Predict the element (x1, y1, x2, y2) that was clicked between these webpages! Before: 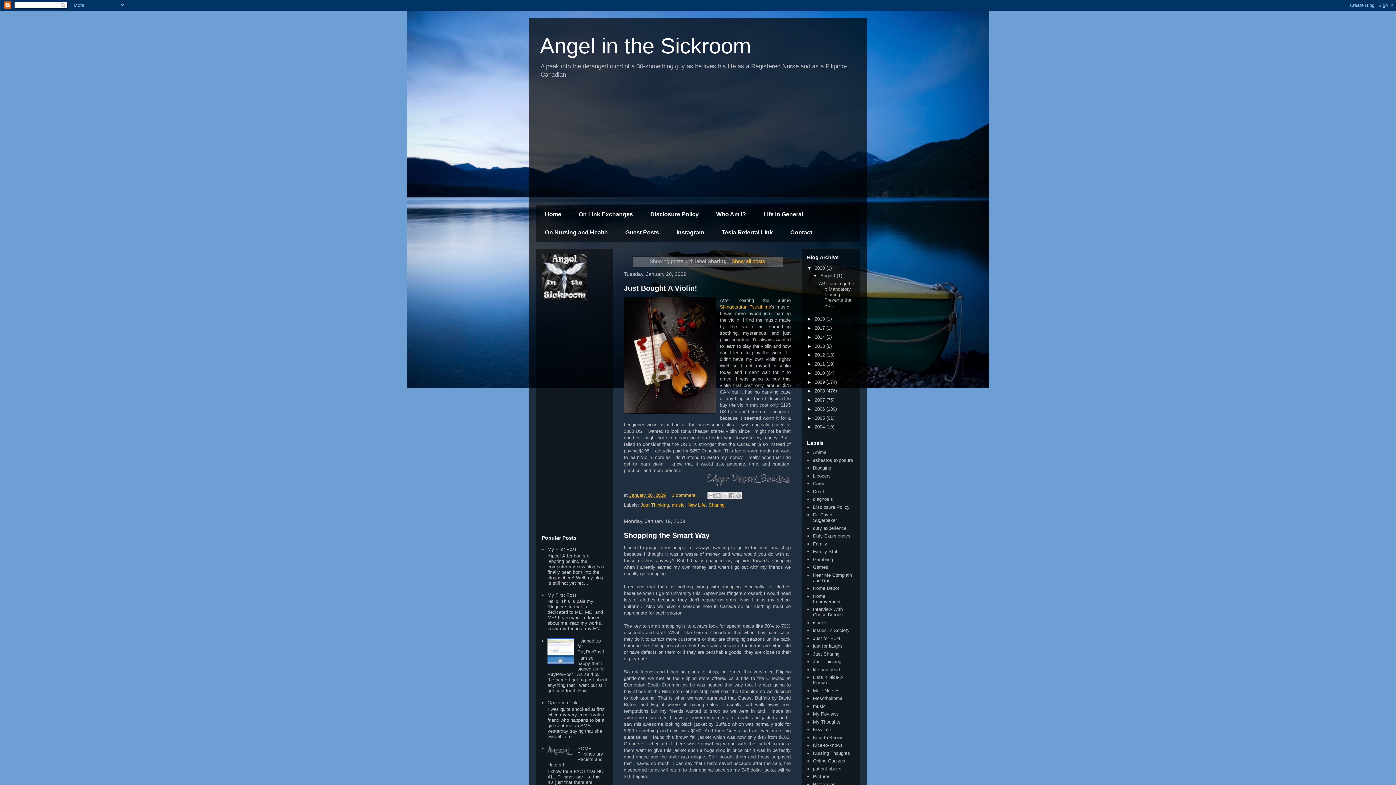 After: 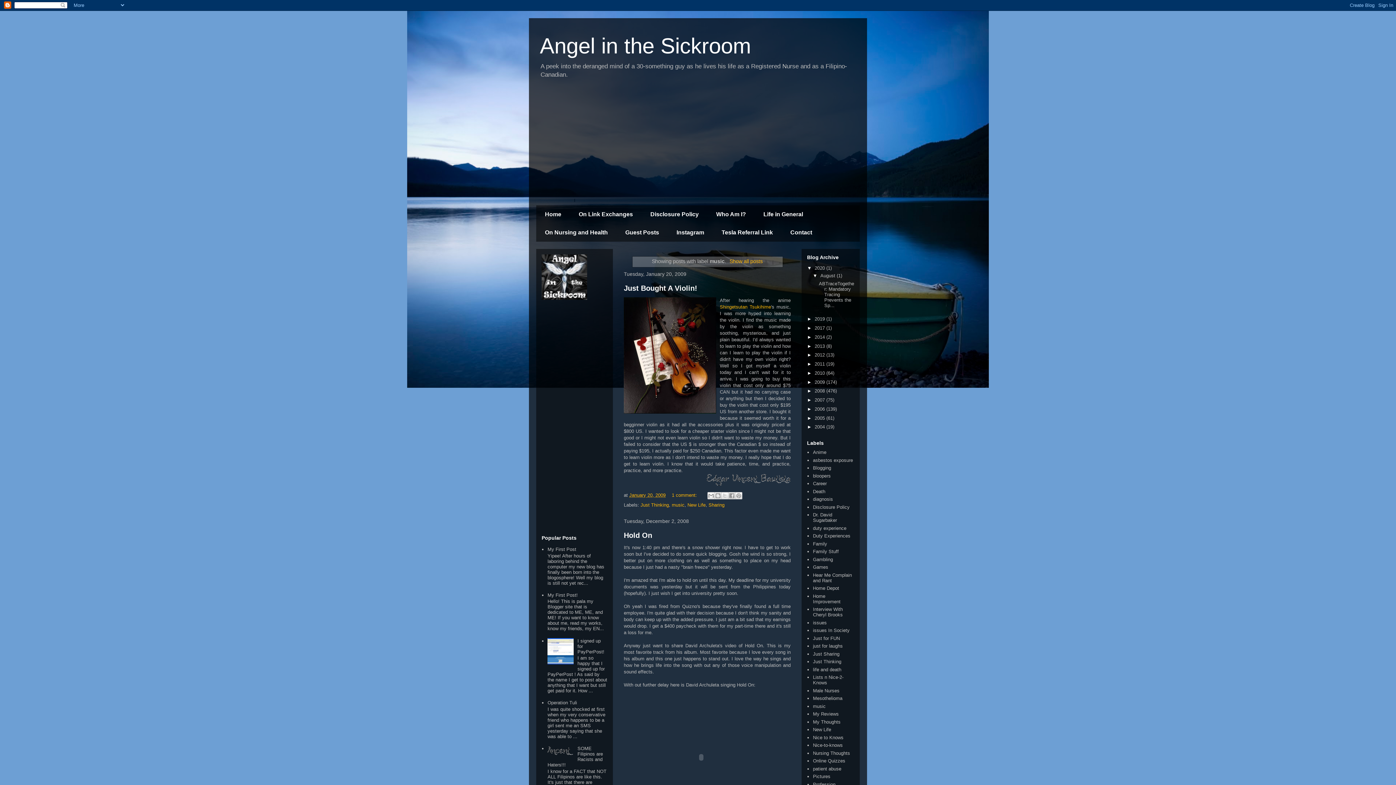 Action: bbox: (672, 502, 684, 507) label: music